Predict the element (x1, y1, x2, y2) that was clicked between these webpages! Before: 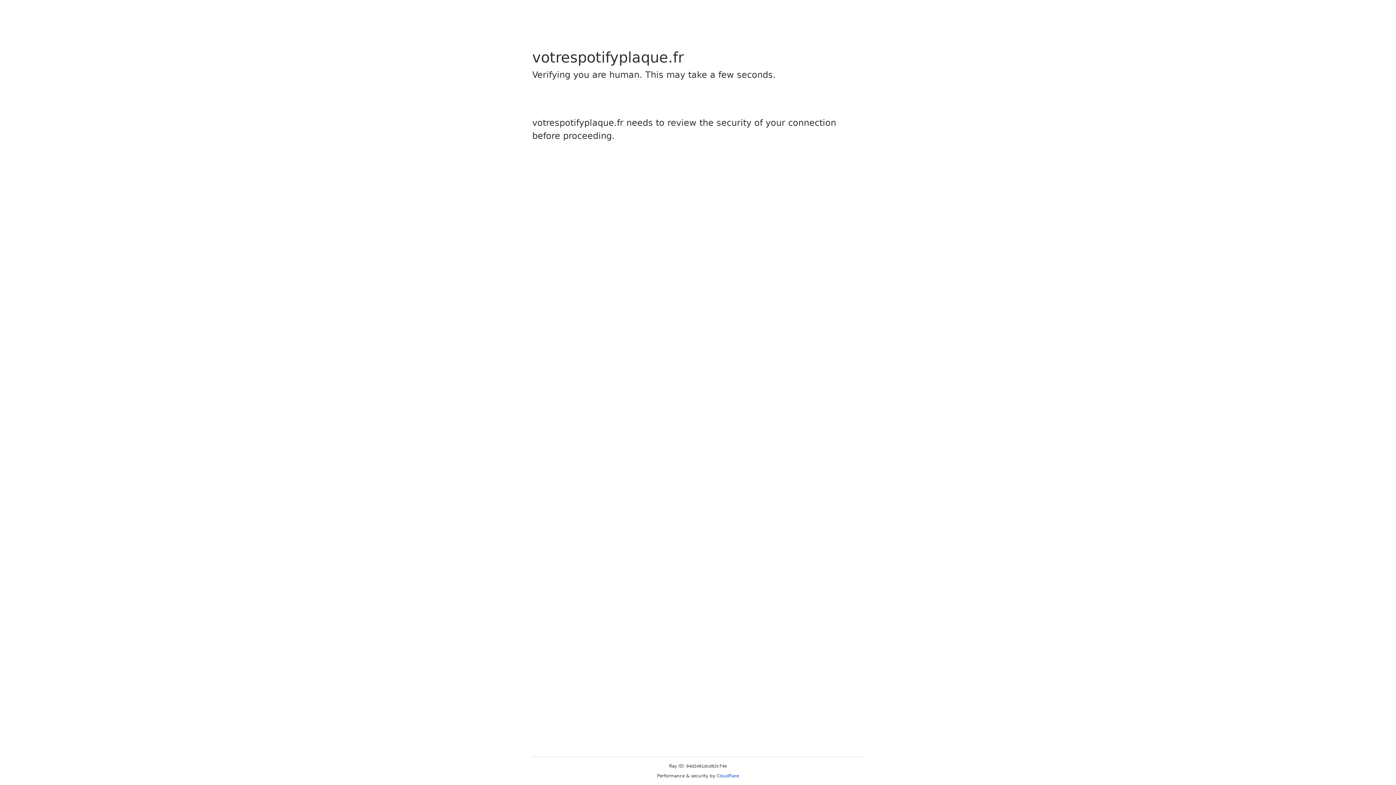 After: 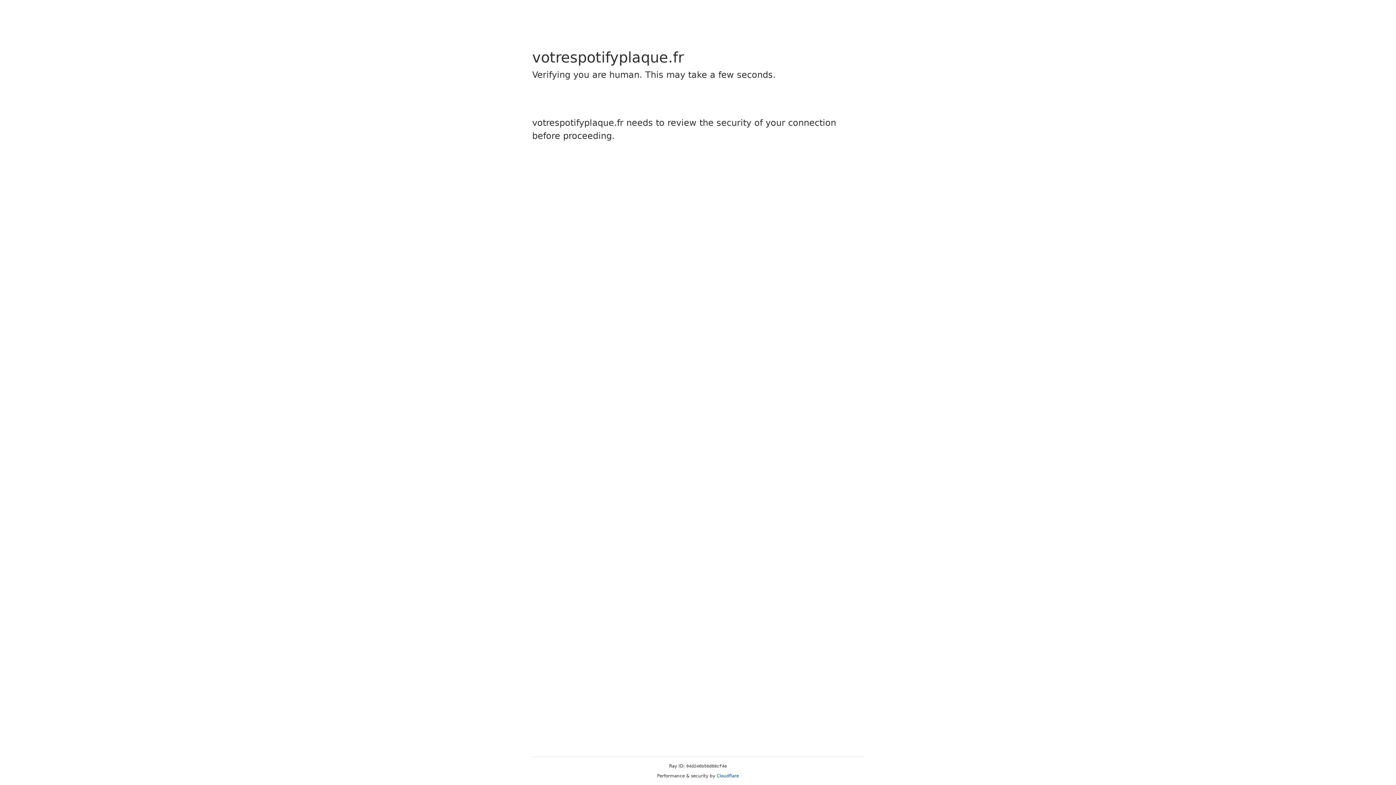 Action: bbox: (716, 773, 739, 778) label: Cloudflare